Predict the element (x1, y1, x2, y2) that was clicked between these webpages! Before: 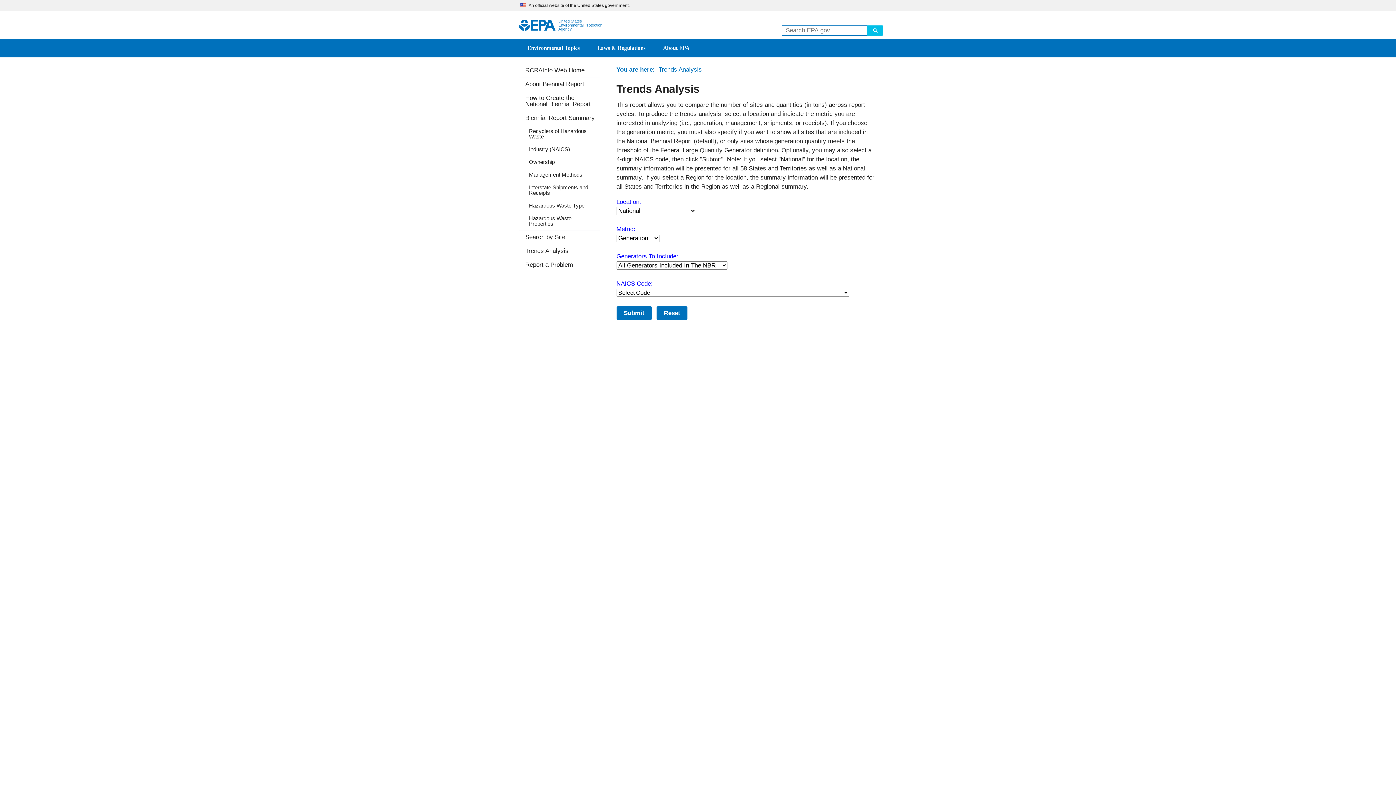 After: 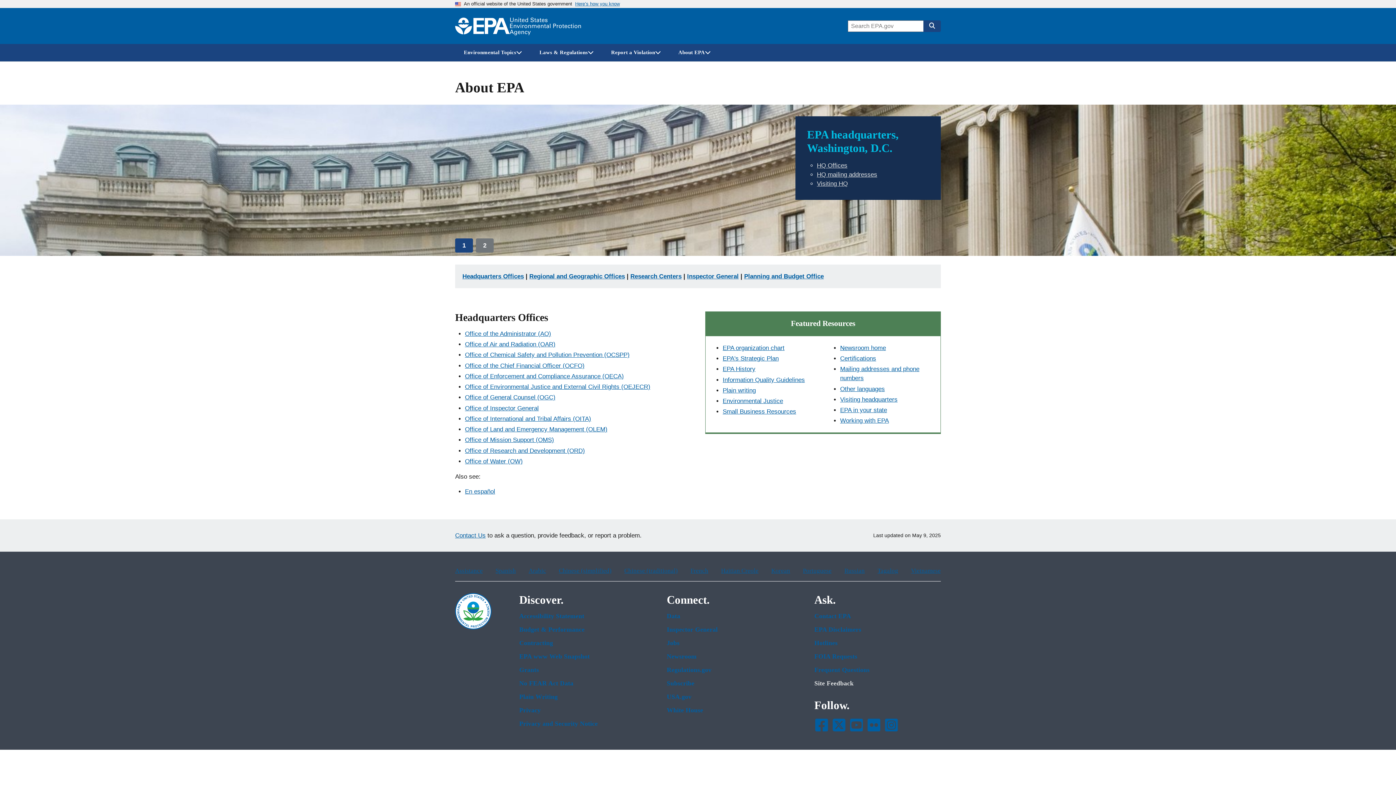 Action: bbox: (654, 38, 698, 57) label: About EPA